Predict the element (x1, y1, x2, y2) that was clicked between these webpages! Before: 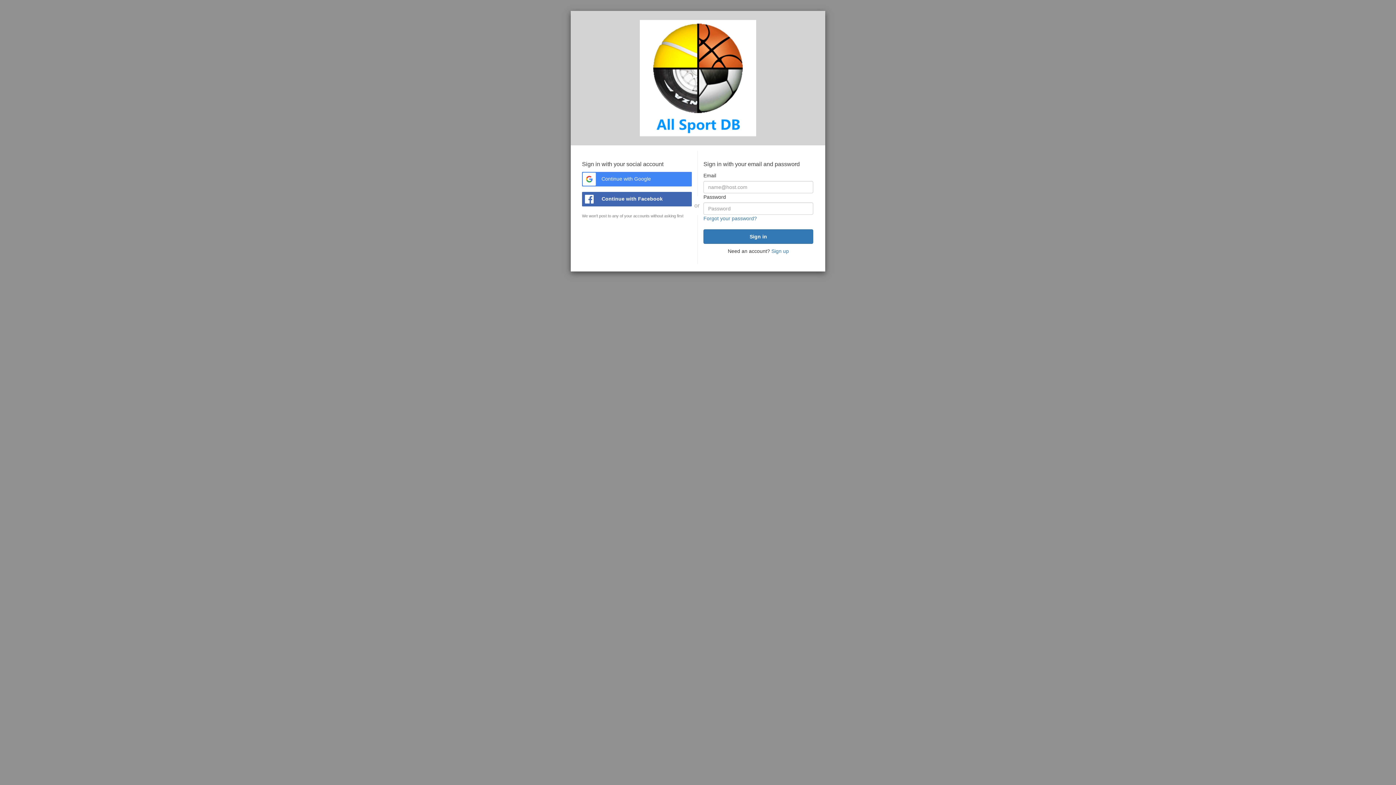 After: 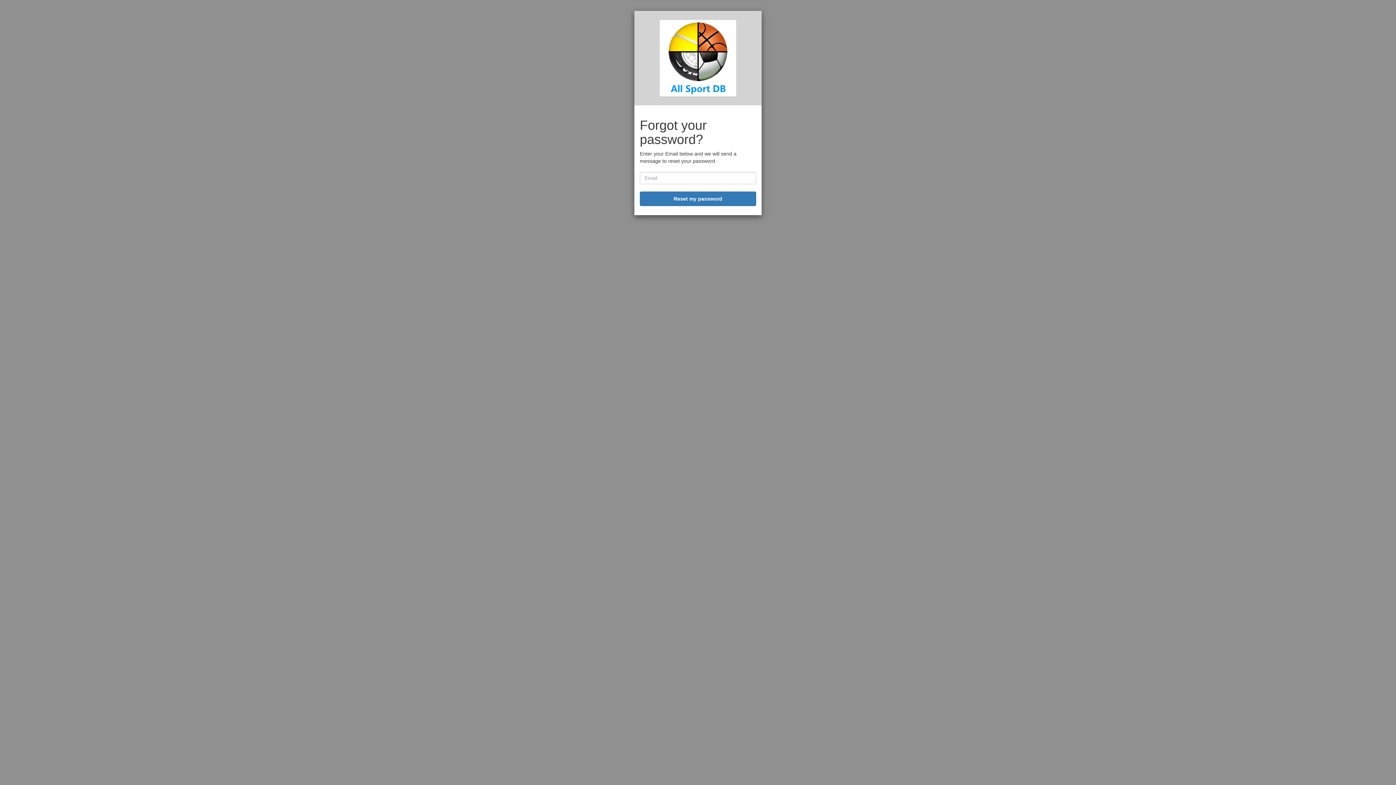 Action: bbox: (703, 215, 757, 221) label: Forgot your password?